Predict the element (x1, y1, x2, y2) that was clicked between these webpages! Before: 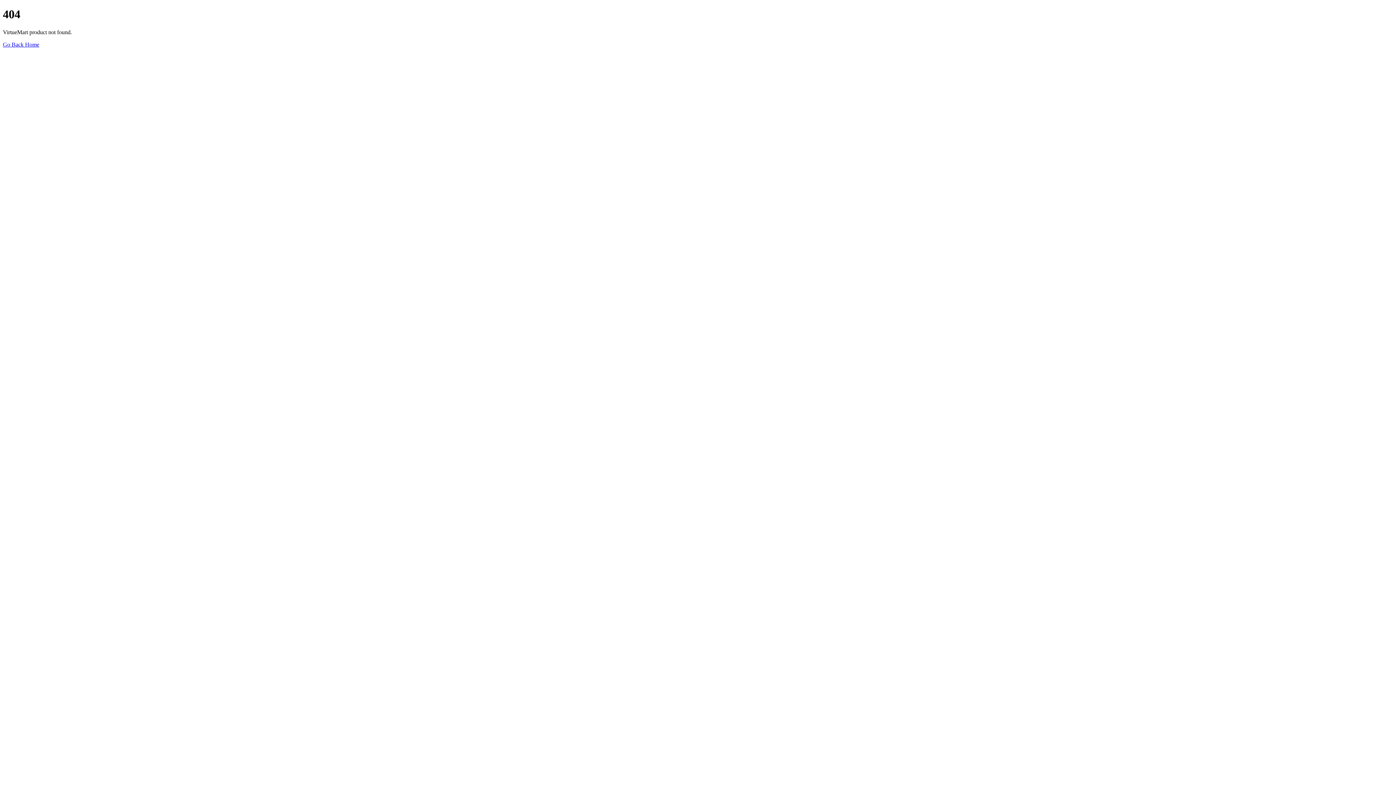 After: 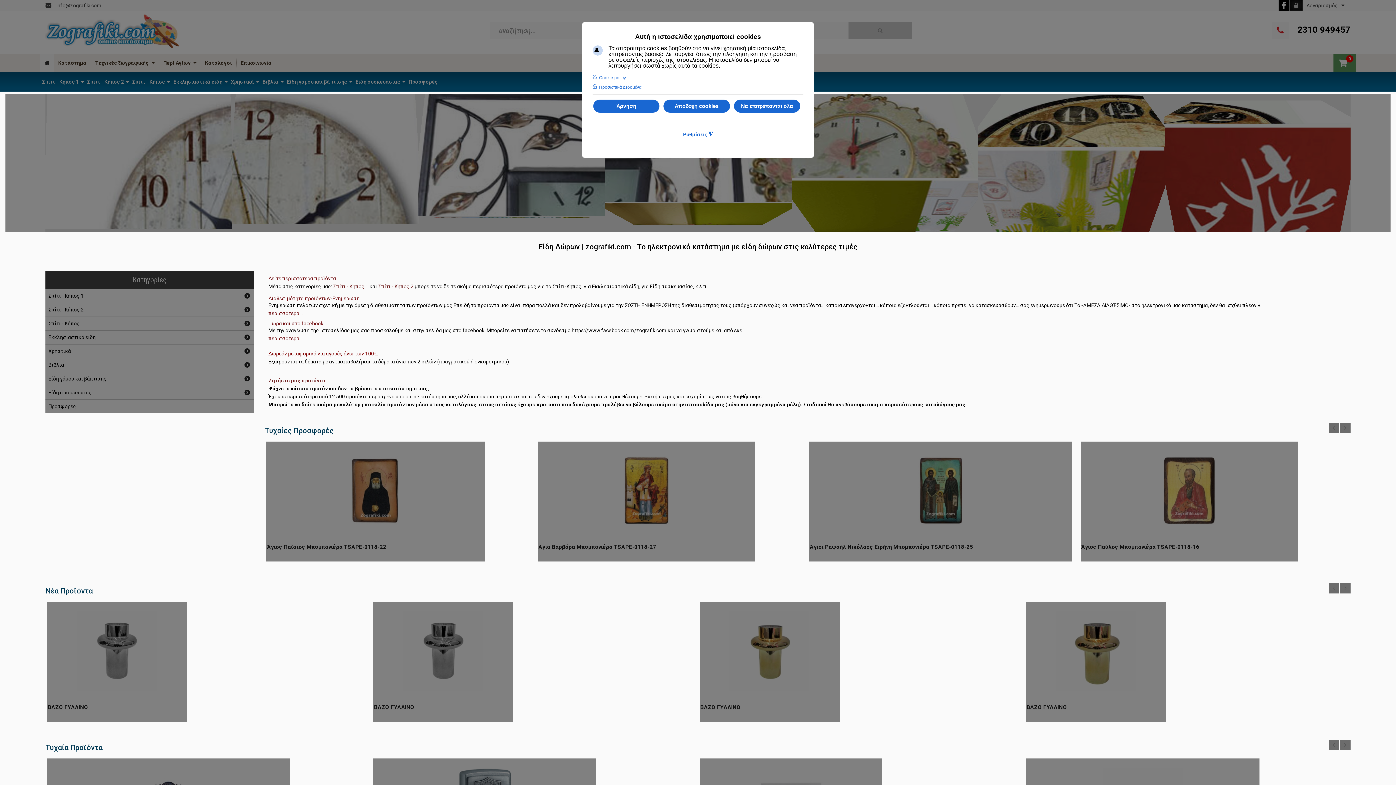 Action: bbox: (2, 41, 39, 47) label: Go Back Home